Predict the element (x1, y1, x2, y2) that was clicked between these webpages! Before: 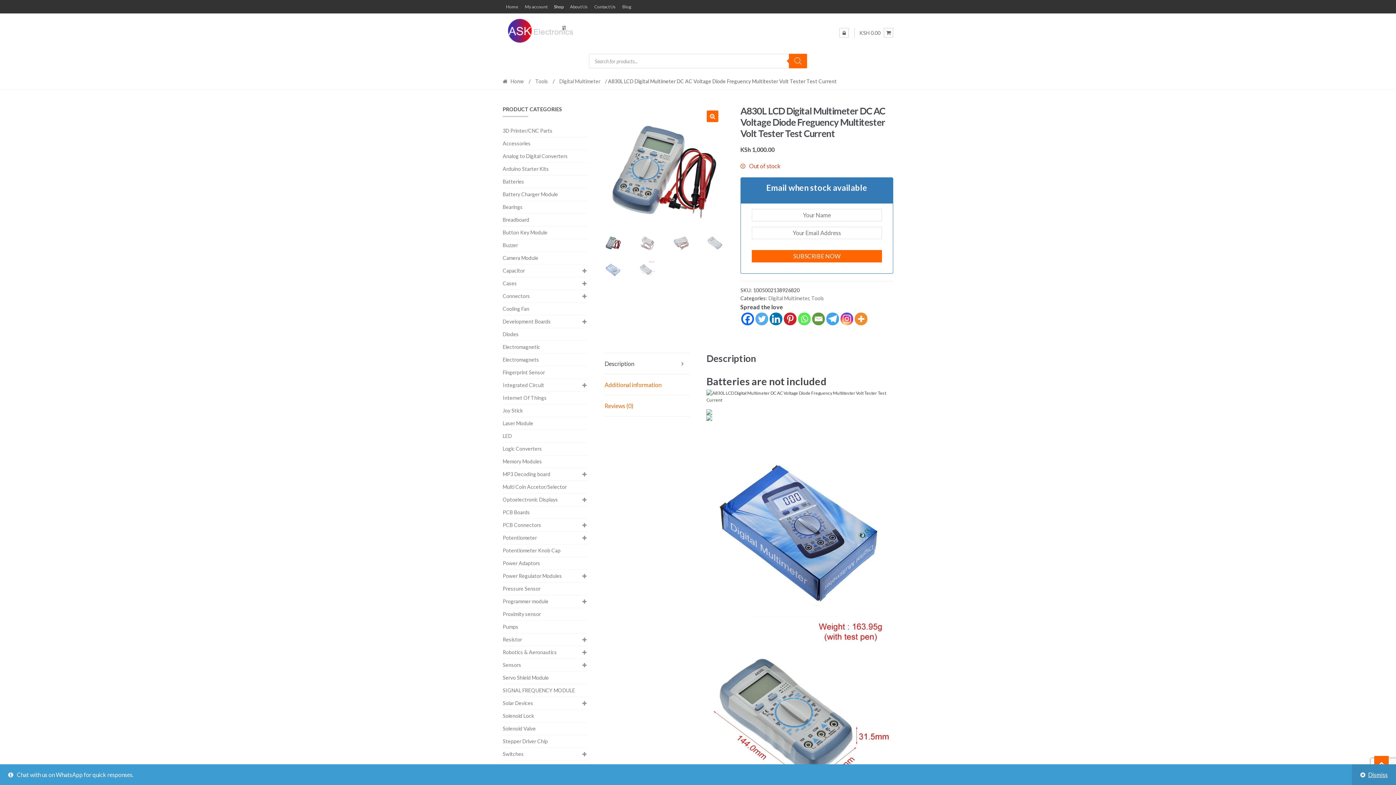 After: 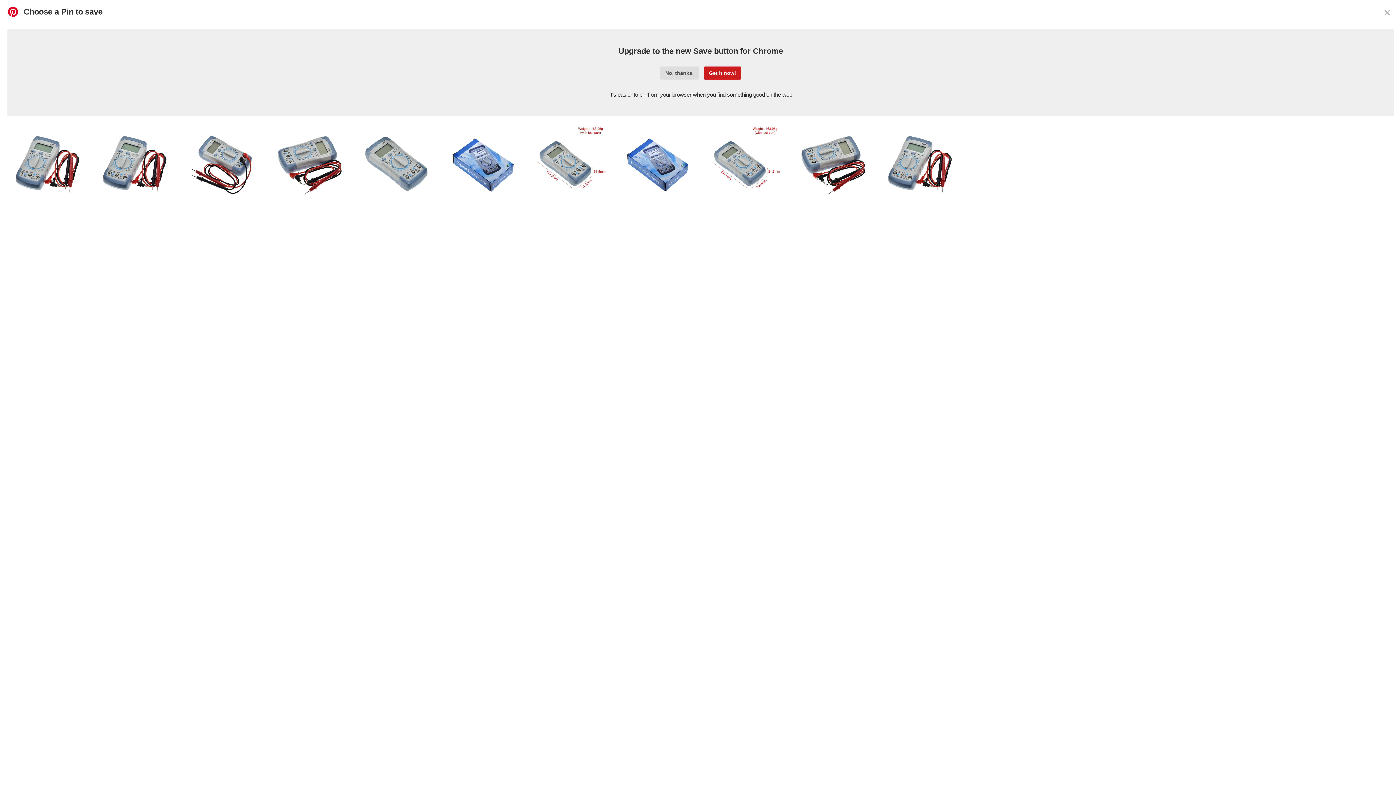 Action: bbox: (783, 312, 796, 325)